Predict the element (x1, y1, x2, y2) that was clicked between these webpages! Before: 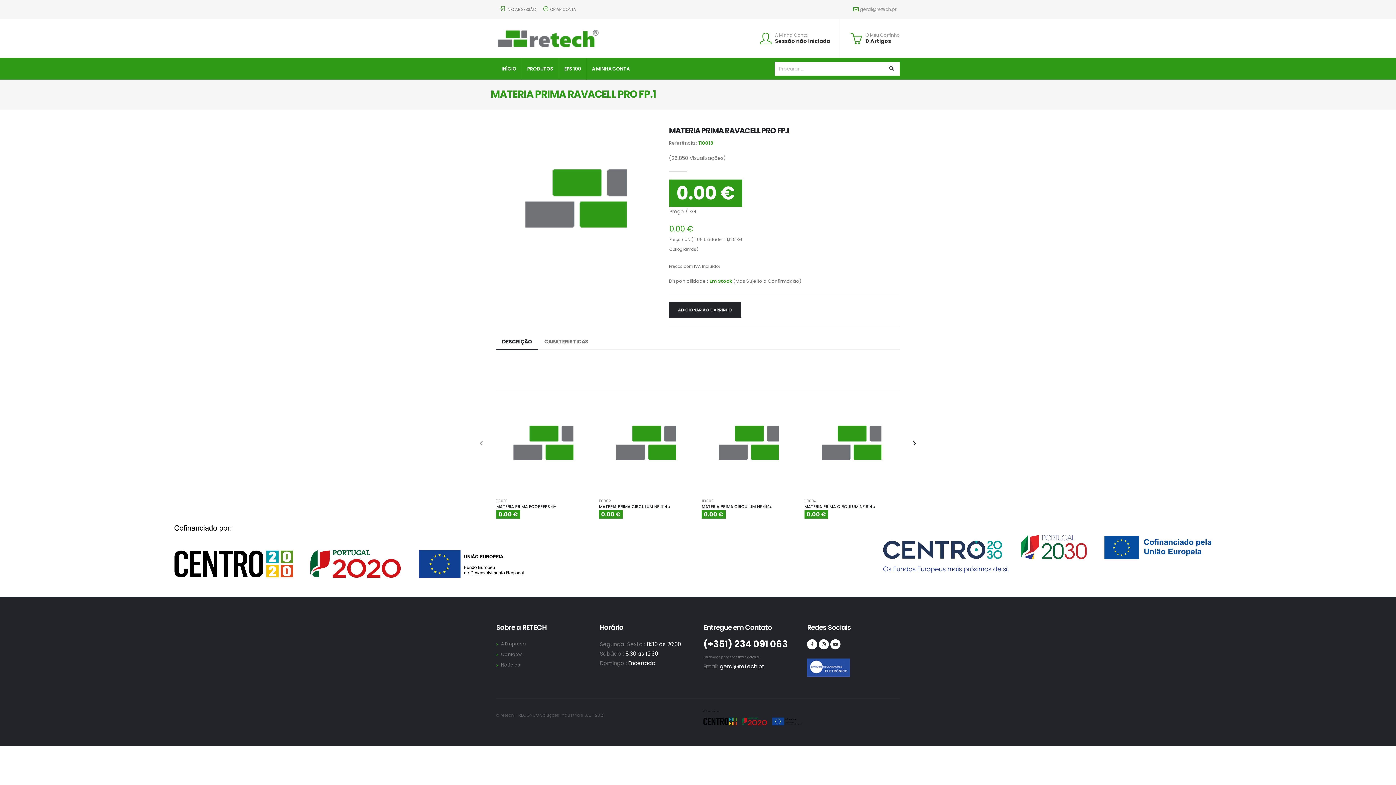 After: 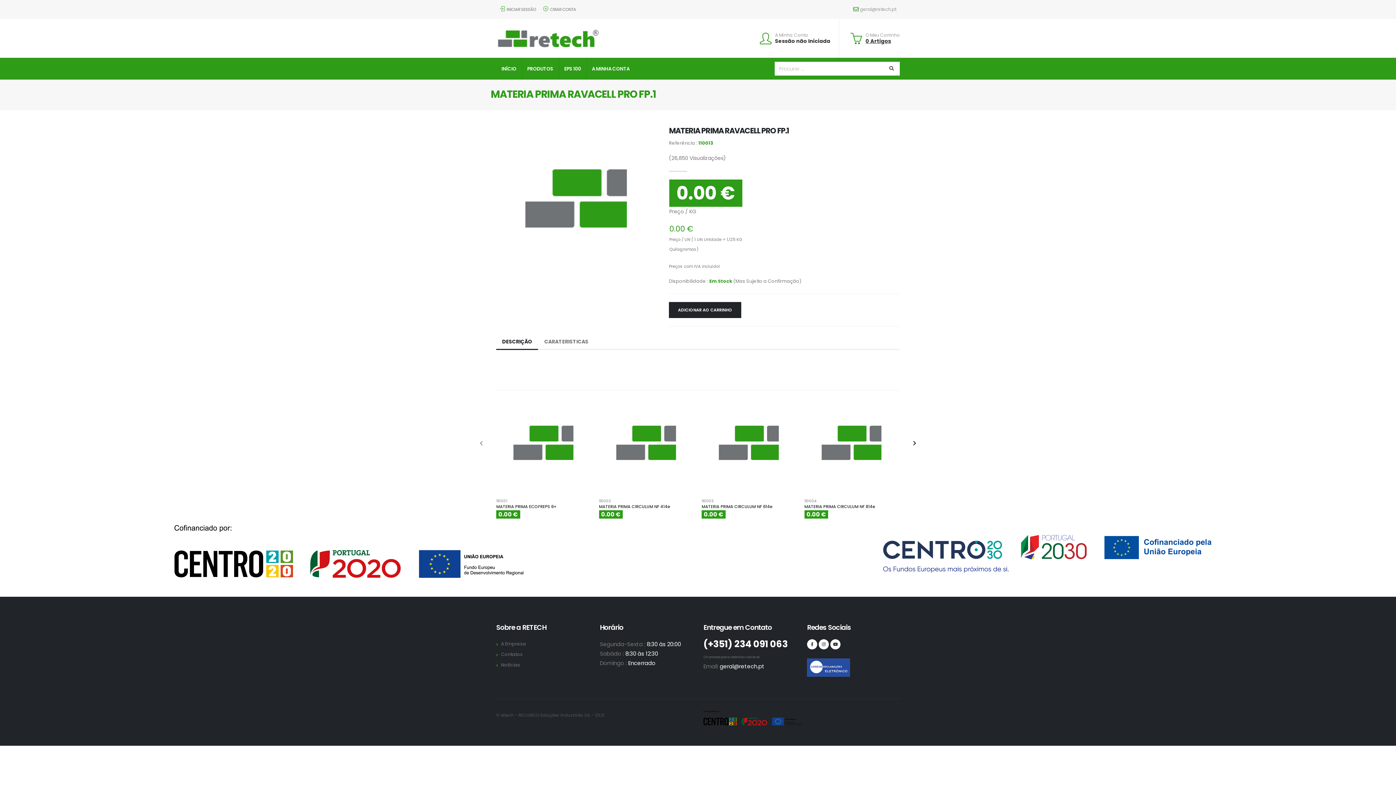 Action: bbox: (865, 37, 891, 44) label: 0 Artigos